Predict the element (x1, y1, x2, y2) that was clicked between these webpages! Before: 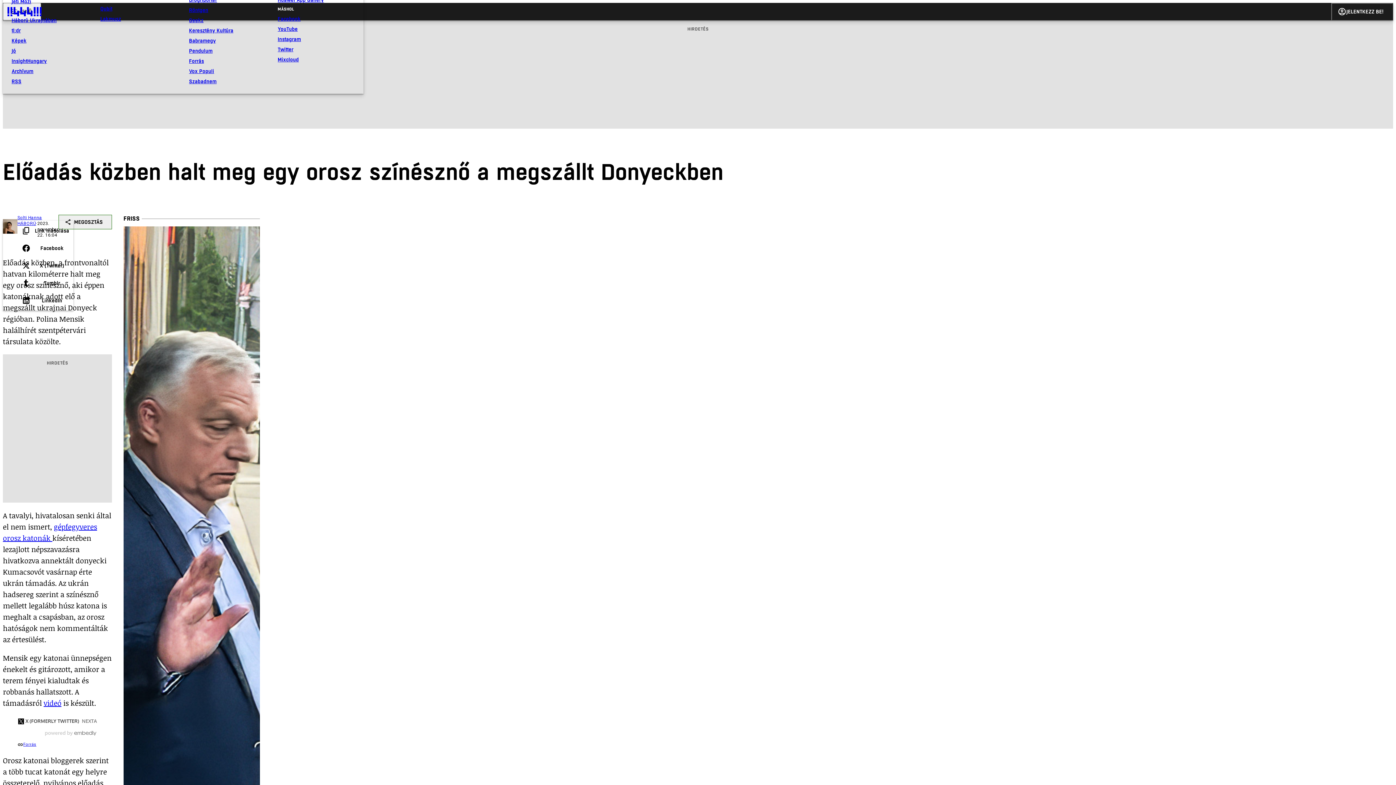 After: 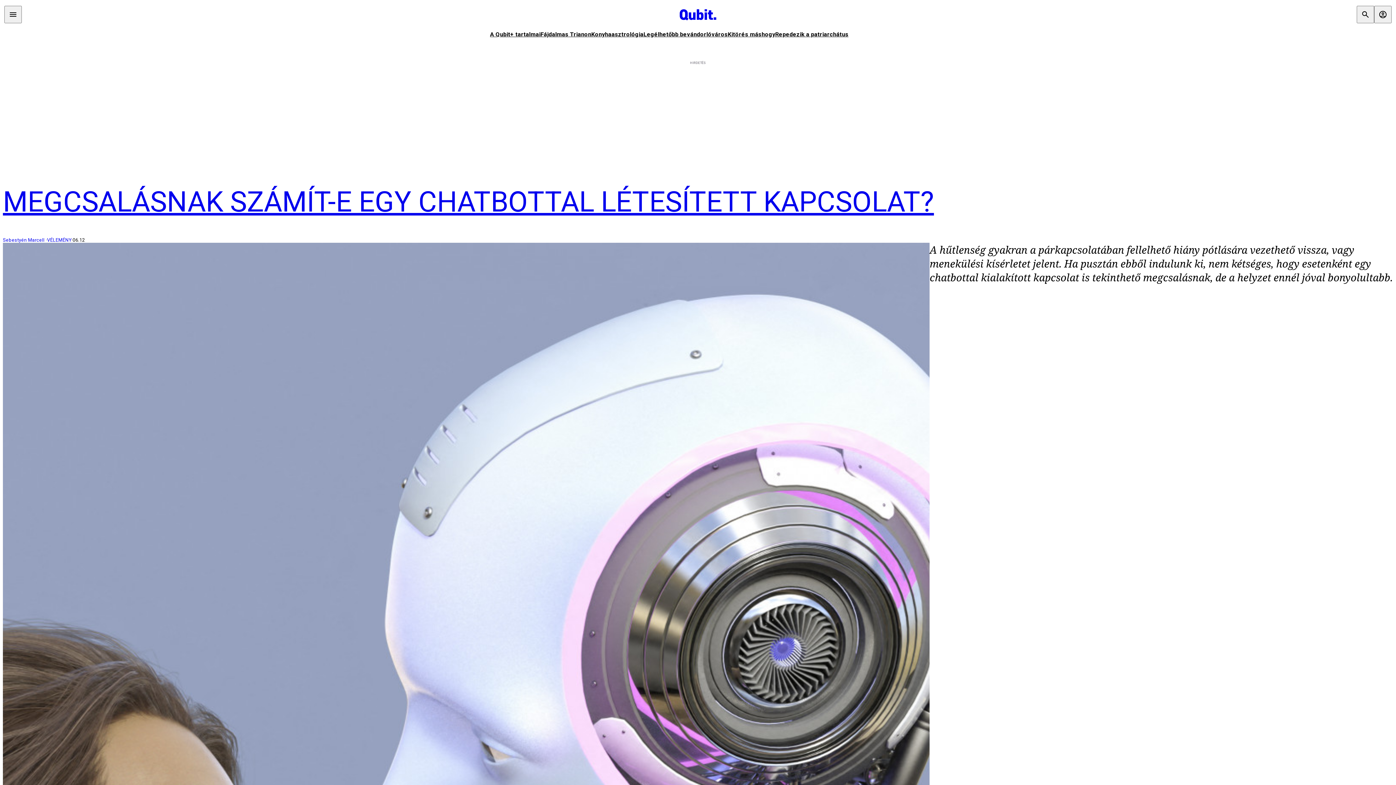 Action: label: Qubit bbox: (100, 3, 177, 13)